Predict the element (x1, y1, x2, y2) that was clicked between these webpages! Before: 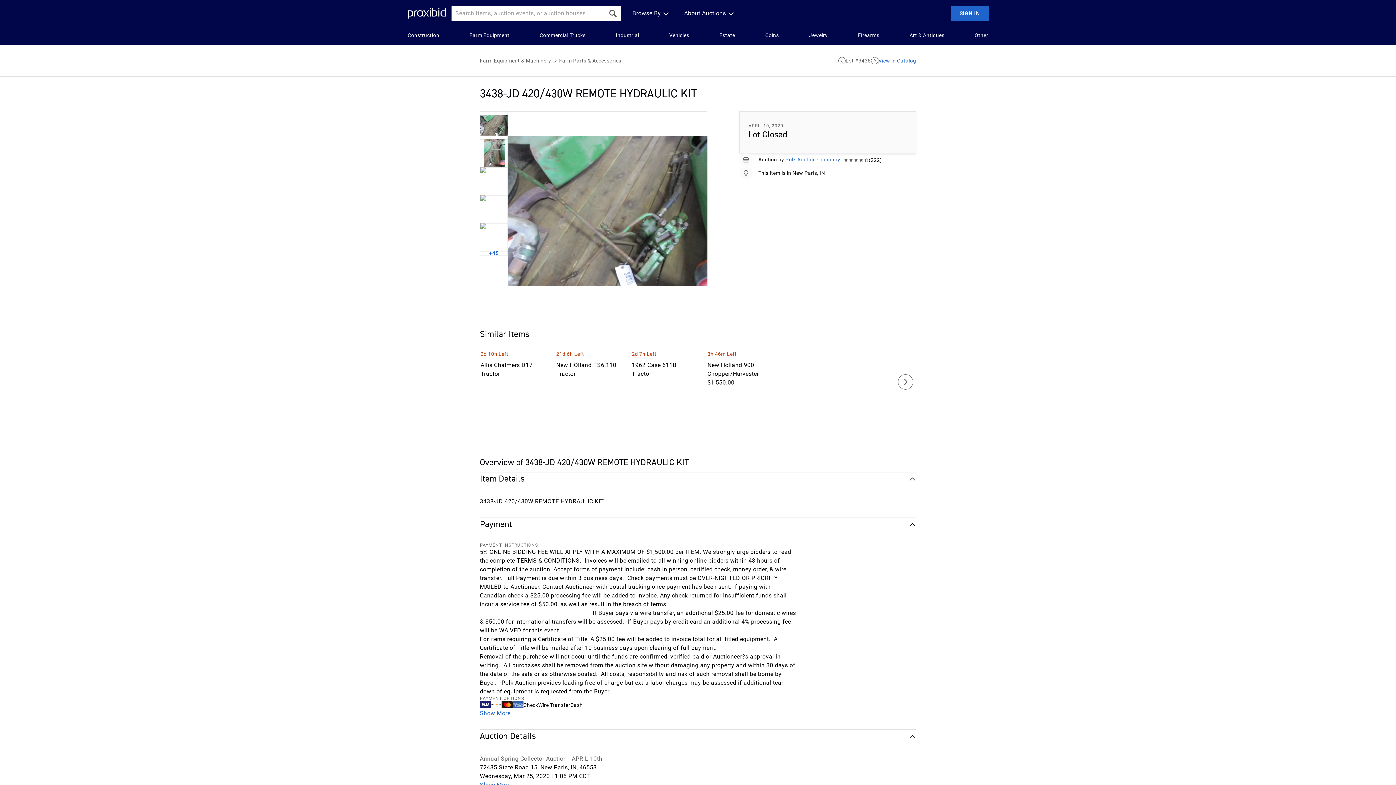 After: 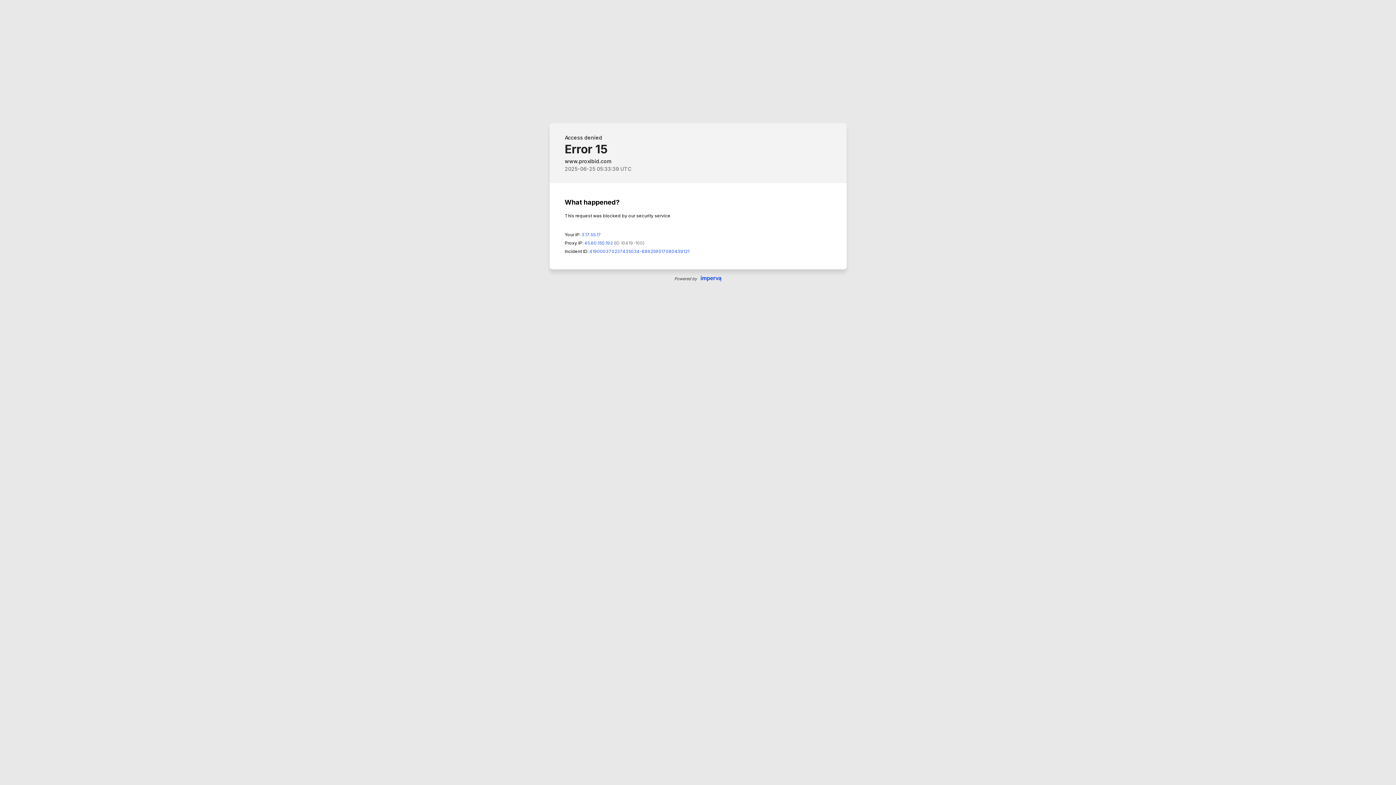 Action: bbox: (632, 361, 697, 378) label: 1962 Case 611B Tractor